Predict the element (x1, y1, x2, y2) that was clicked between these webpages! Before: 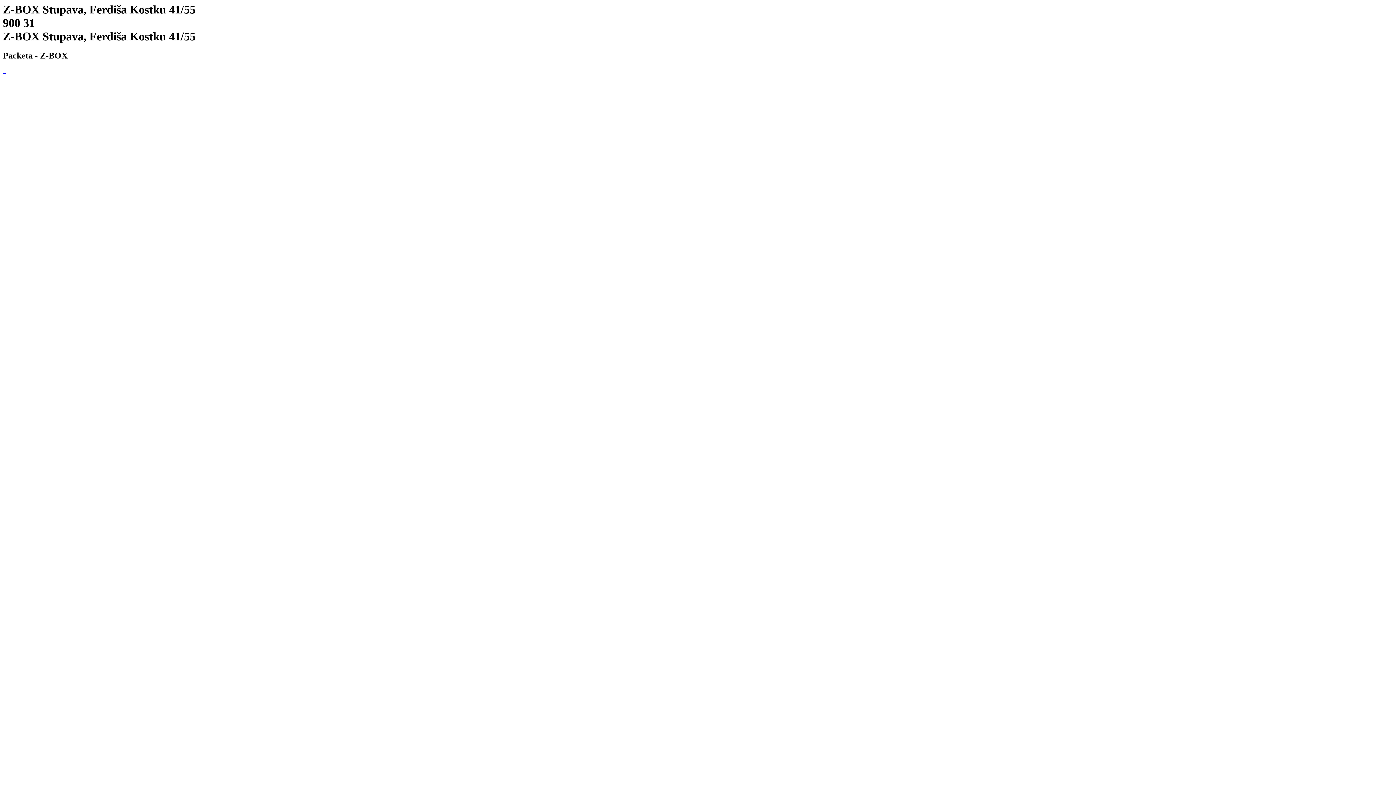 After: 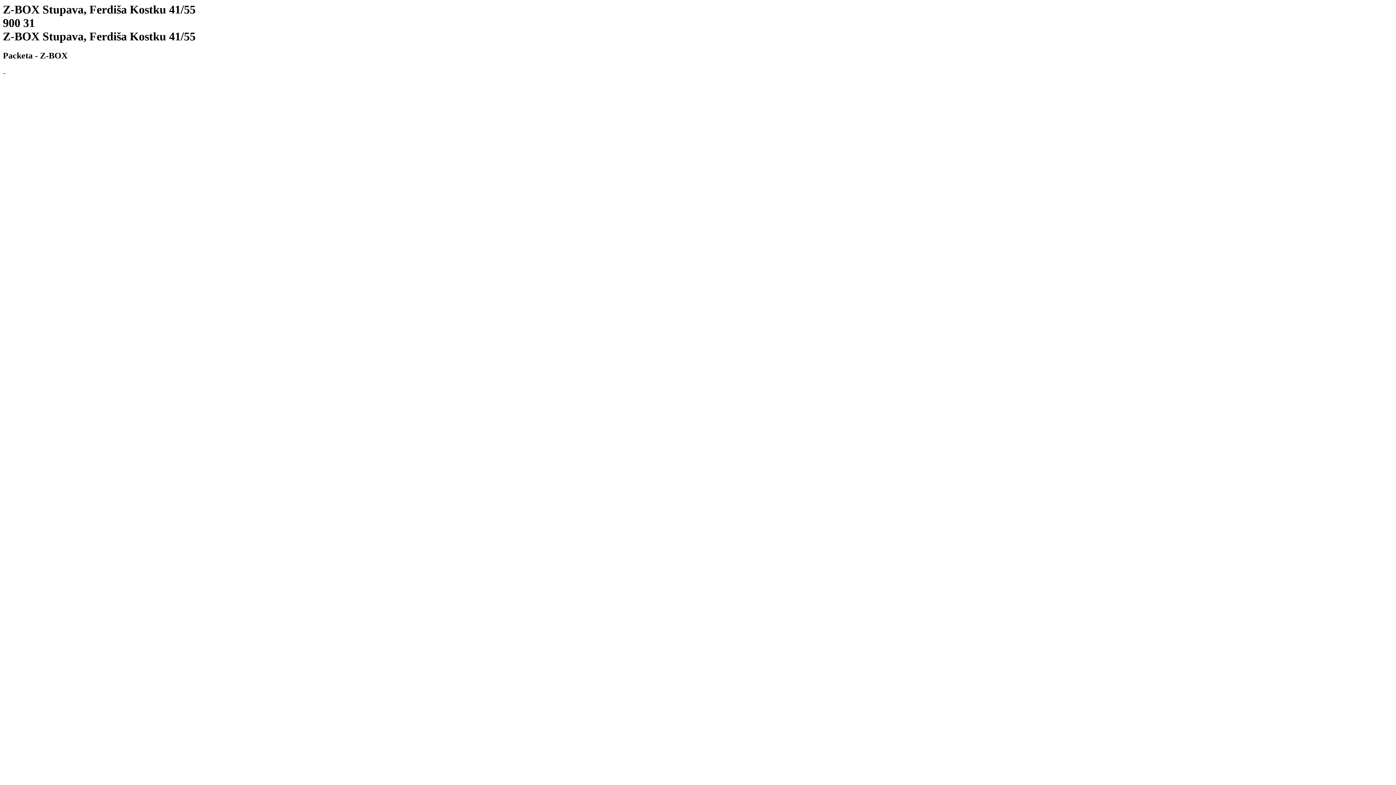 Action: bbox: (2, 68, 4, 74) label:  